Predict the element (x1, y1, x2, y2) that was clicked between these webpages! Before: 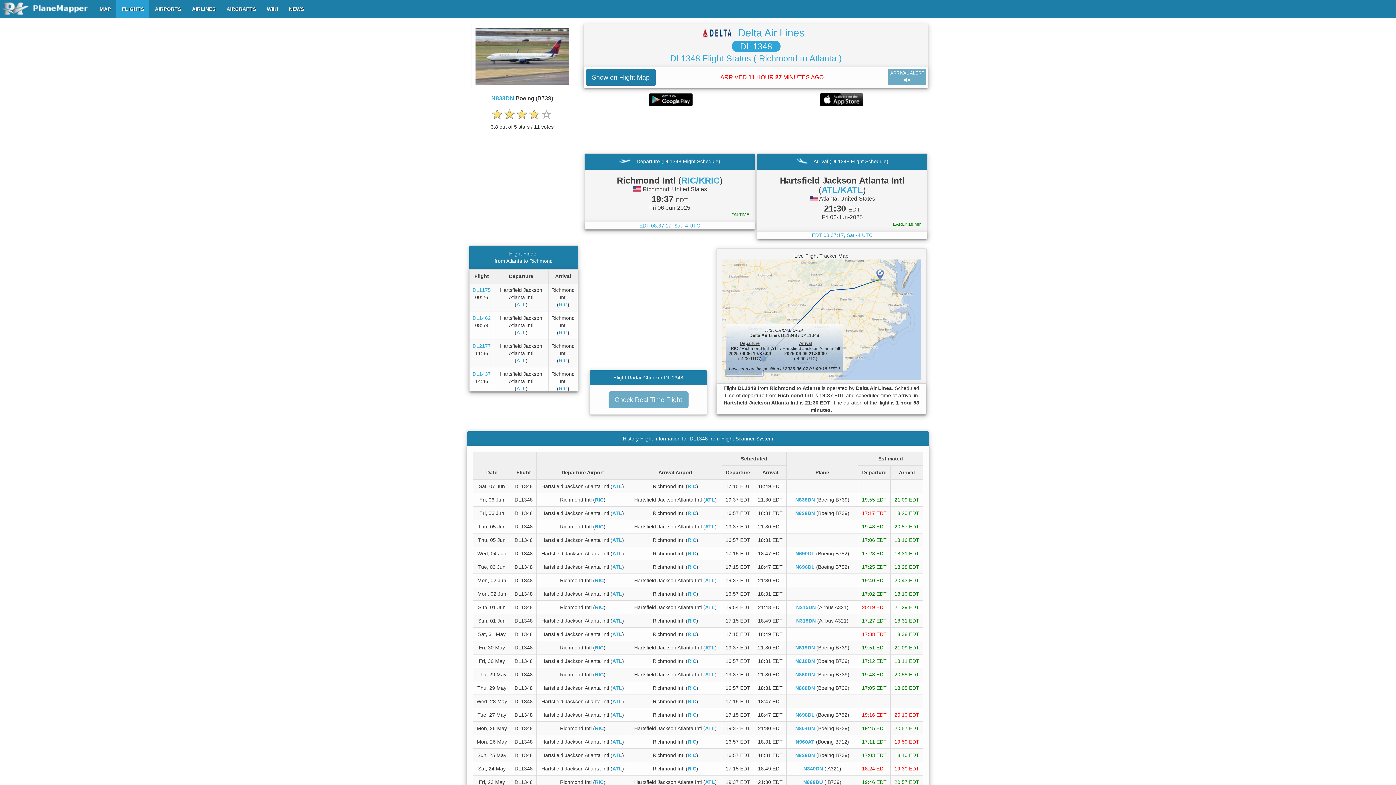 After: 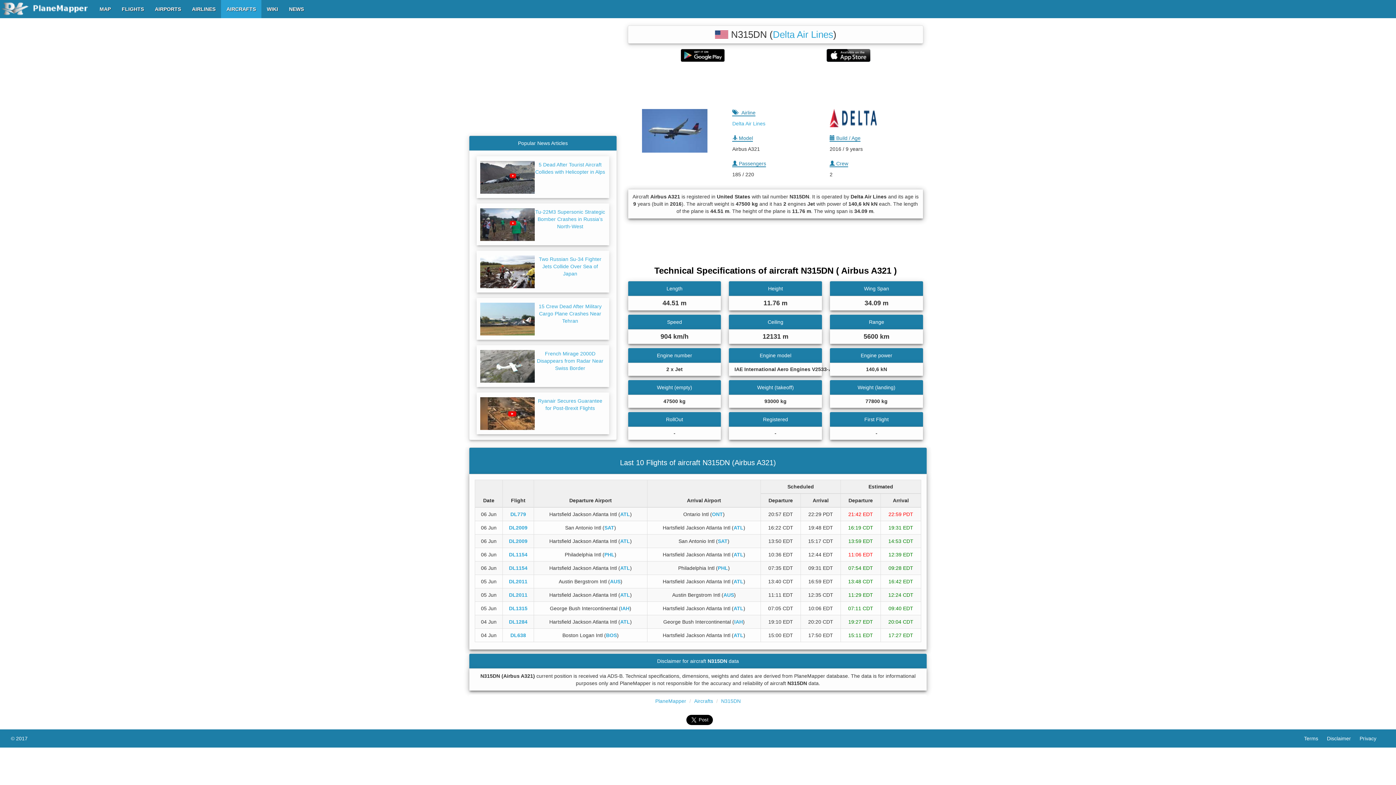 Action: label: N315DN bbox: (796, 604, 816, 610)